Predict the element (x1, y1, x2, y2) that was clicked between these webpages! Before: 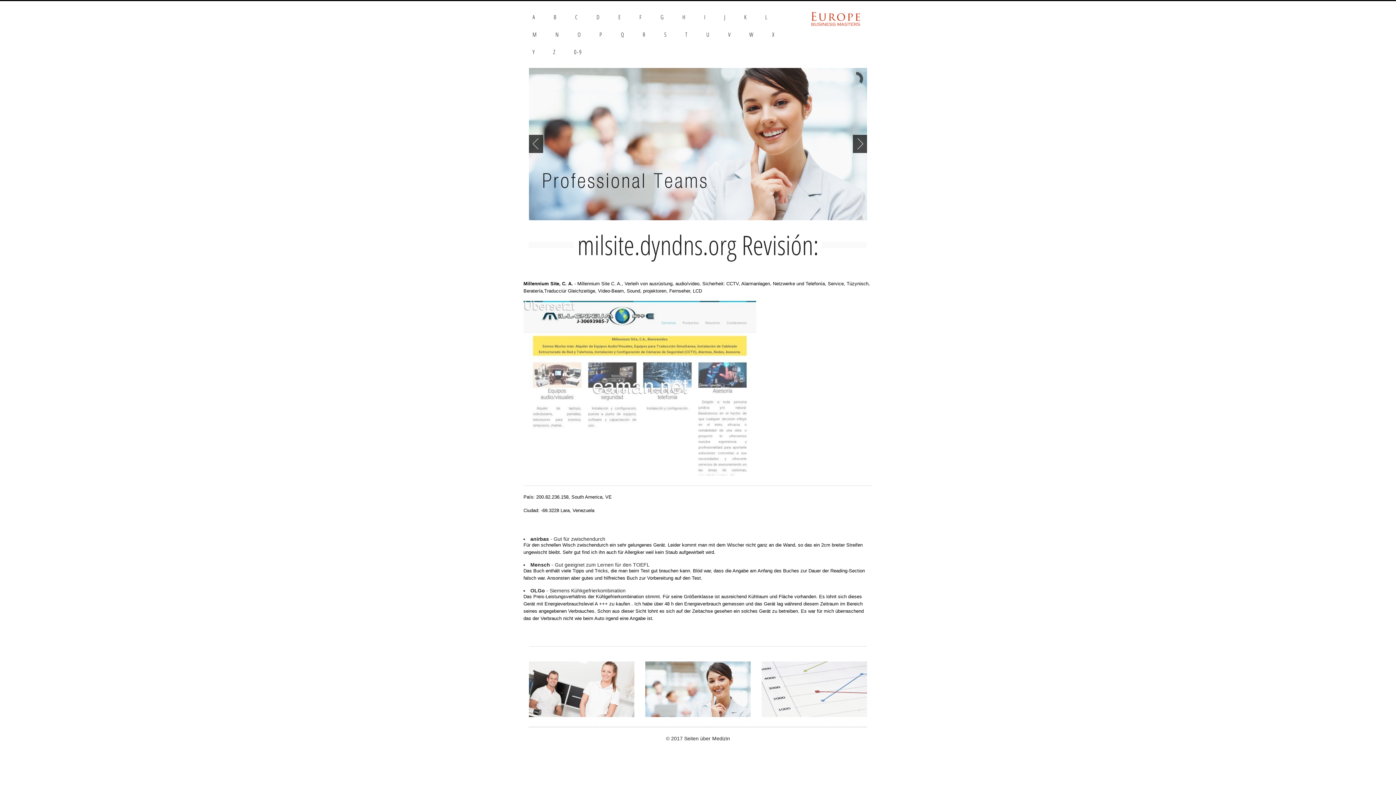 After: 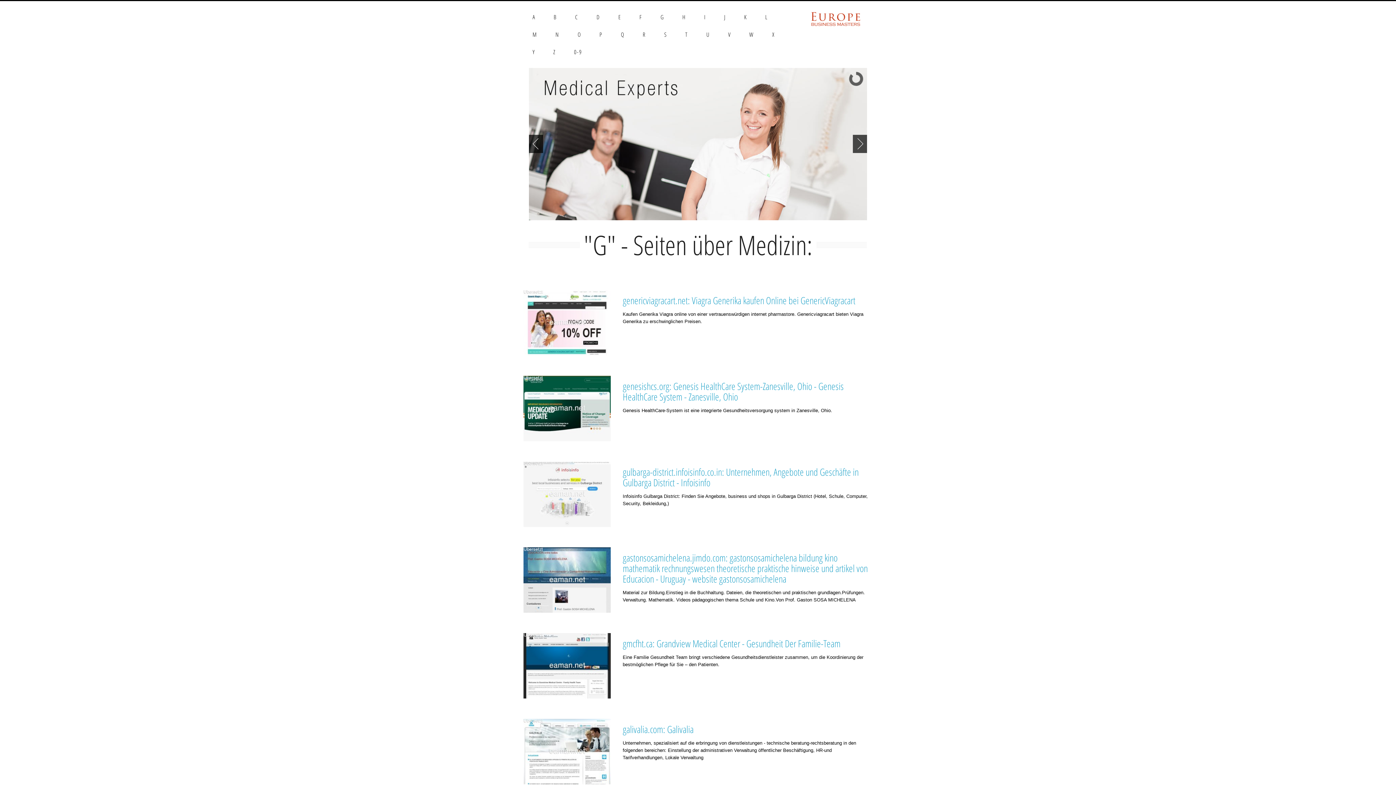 Action: label: G bbox: (651, 8, 673, 25)